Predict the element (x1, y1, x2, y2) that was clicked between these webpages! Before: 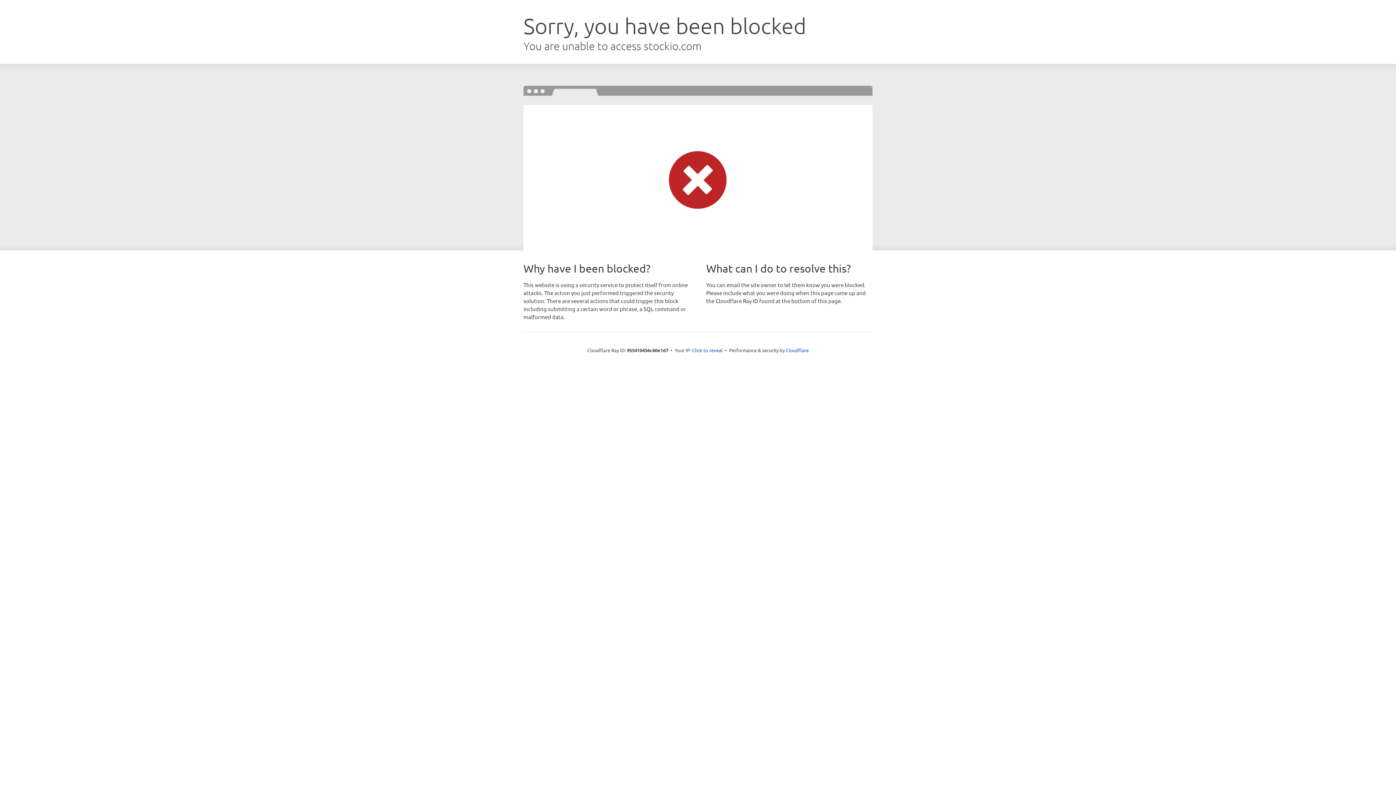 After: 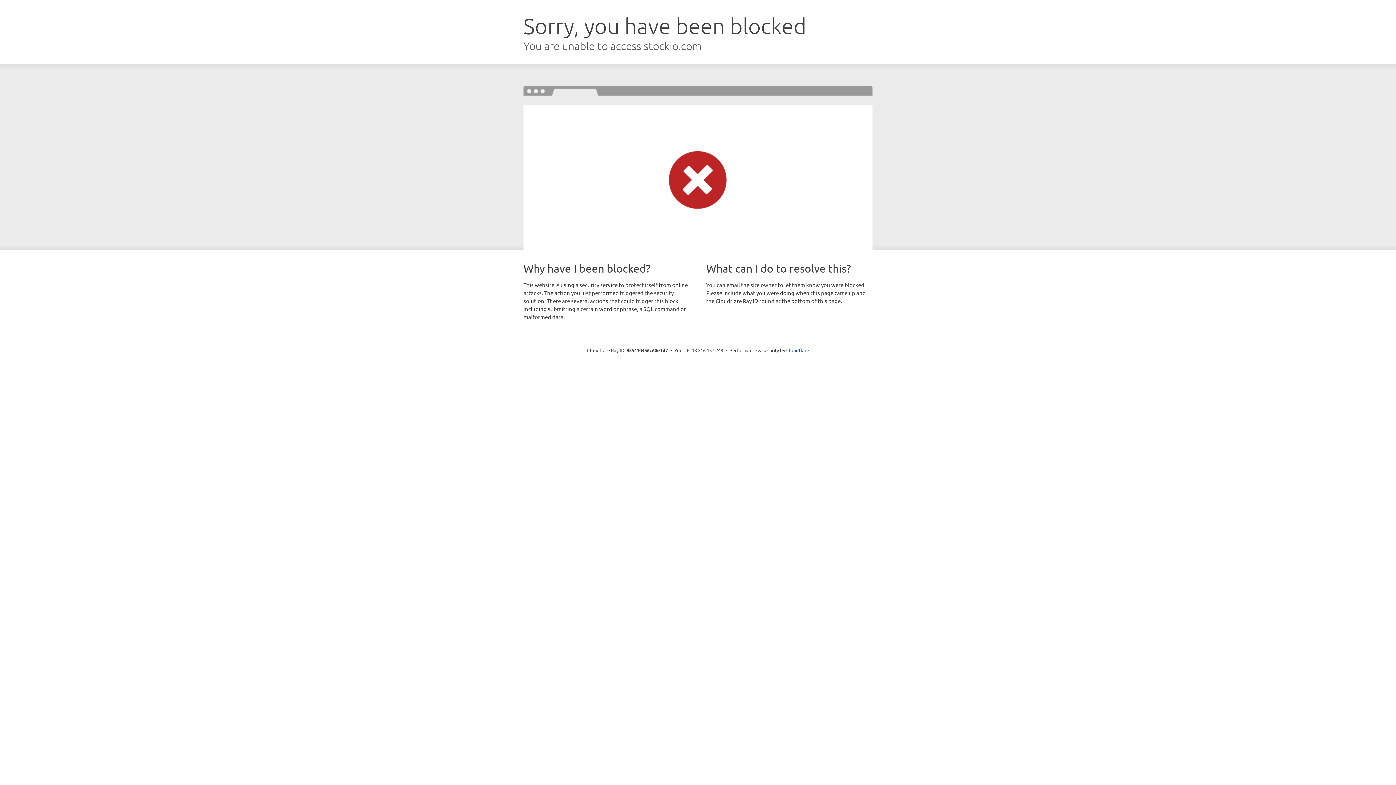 Action: bbox: (692, 346, 722, 353) label: Click to reveal